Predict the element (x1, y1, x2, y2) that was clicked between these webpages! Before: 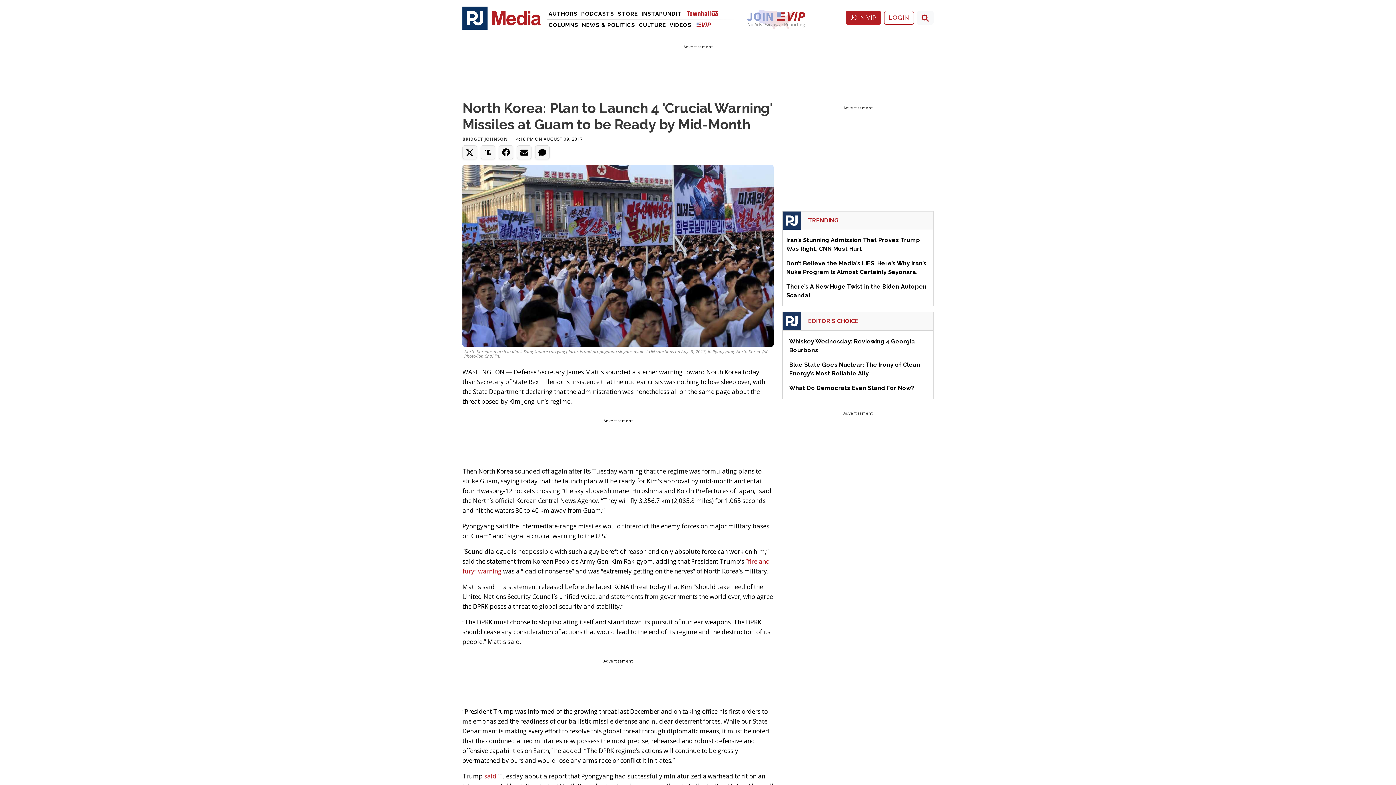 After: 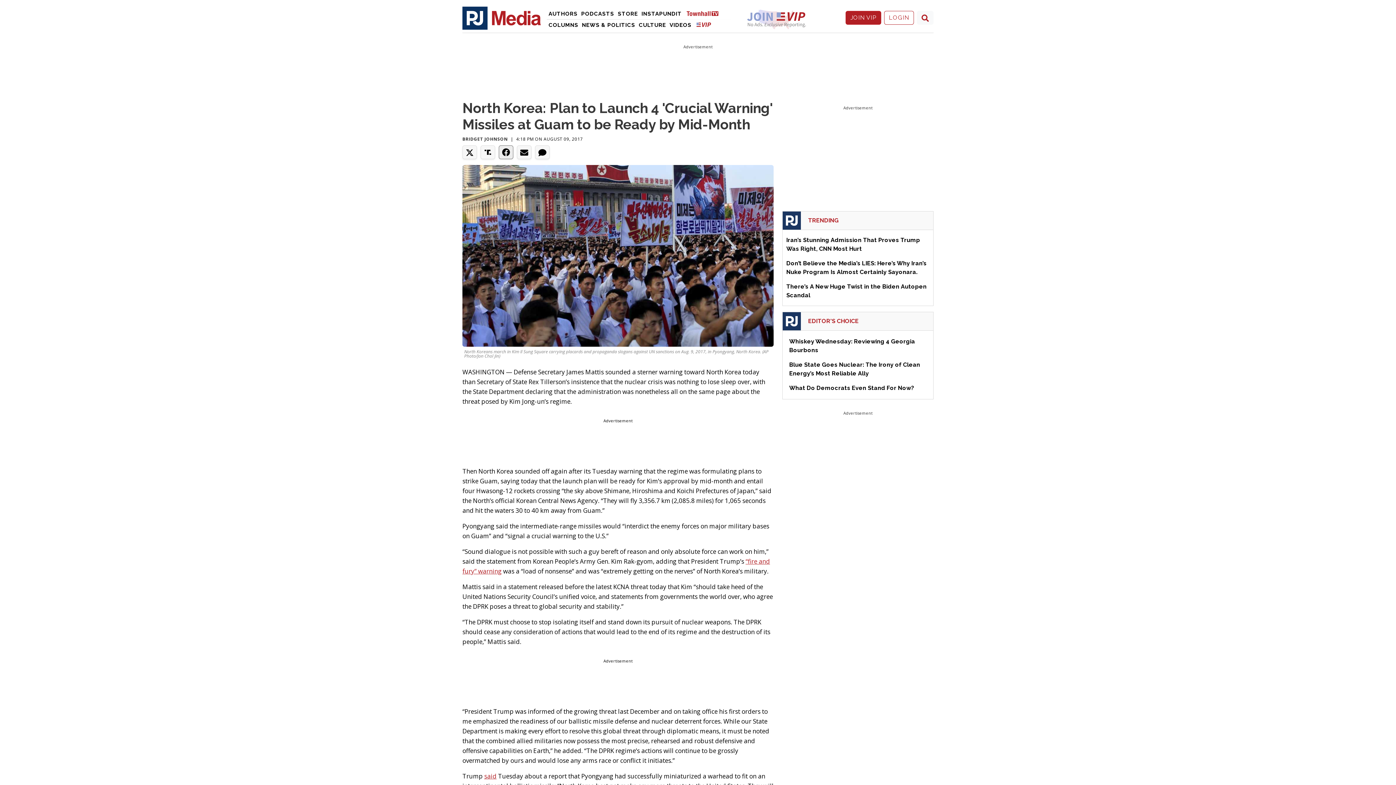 Action: bbox: (498, 145, 513, 159)